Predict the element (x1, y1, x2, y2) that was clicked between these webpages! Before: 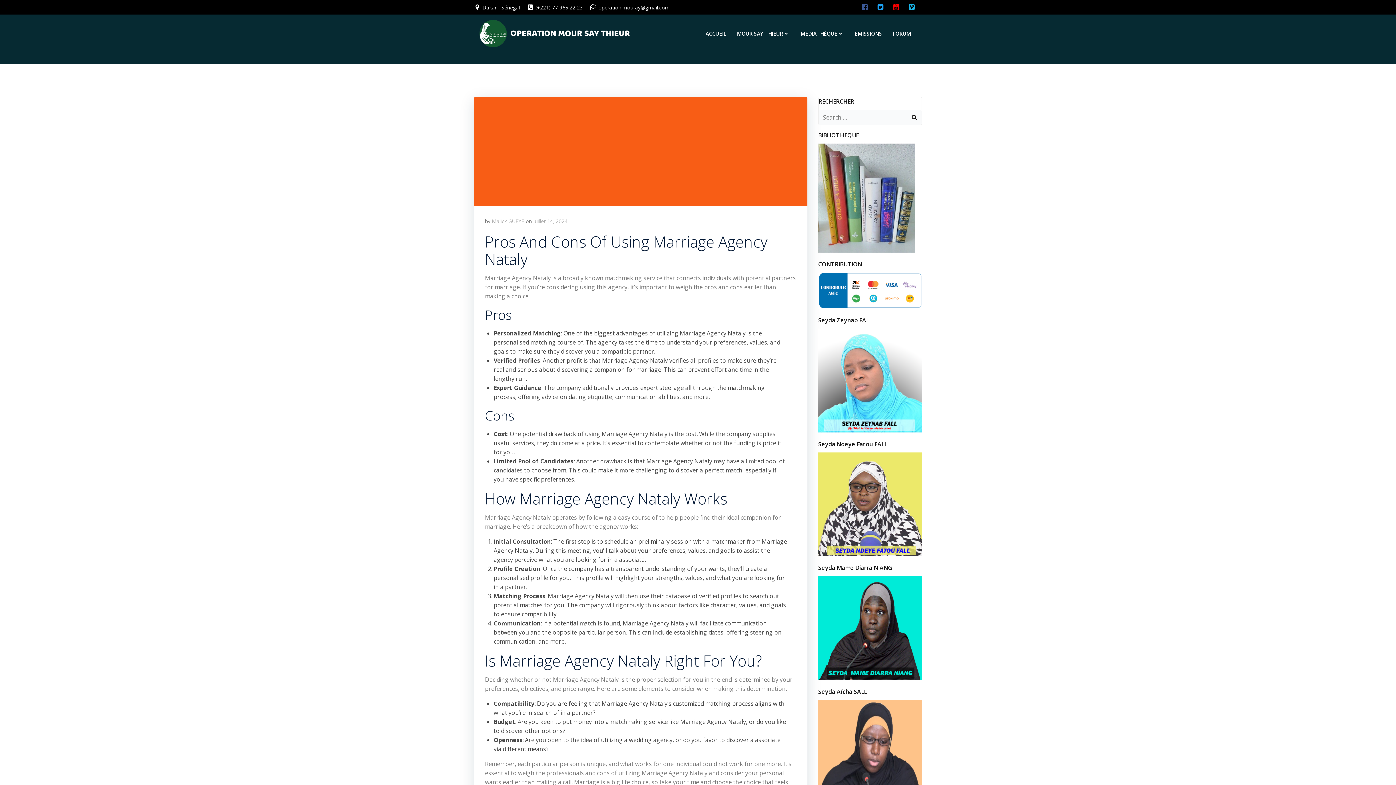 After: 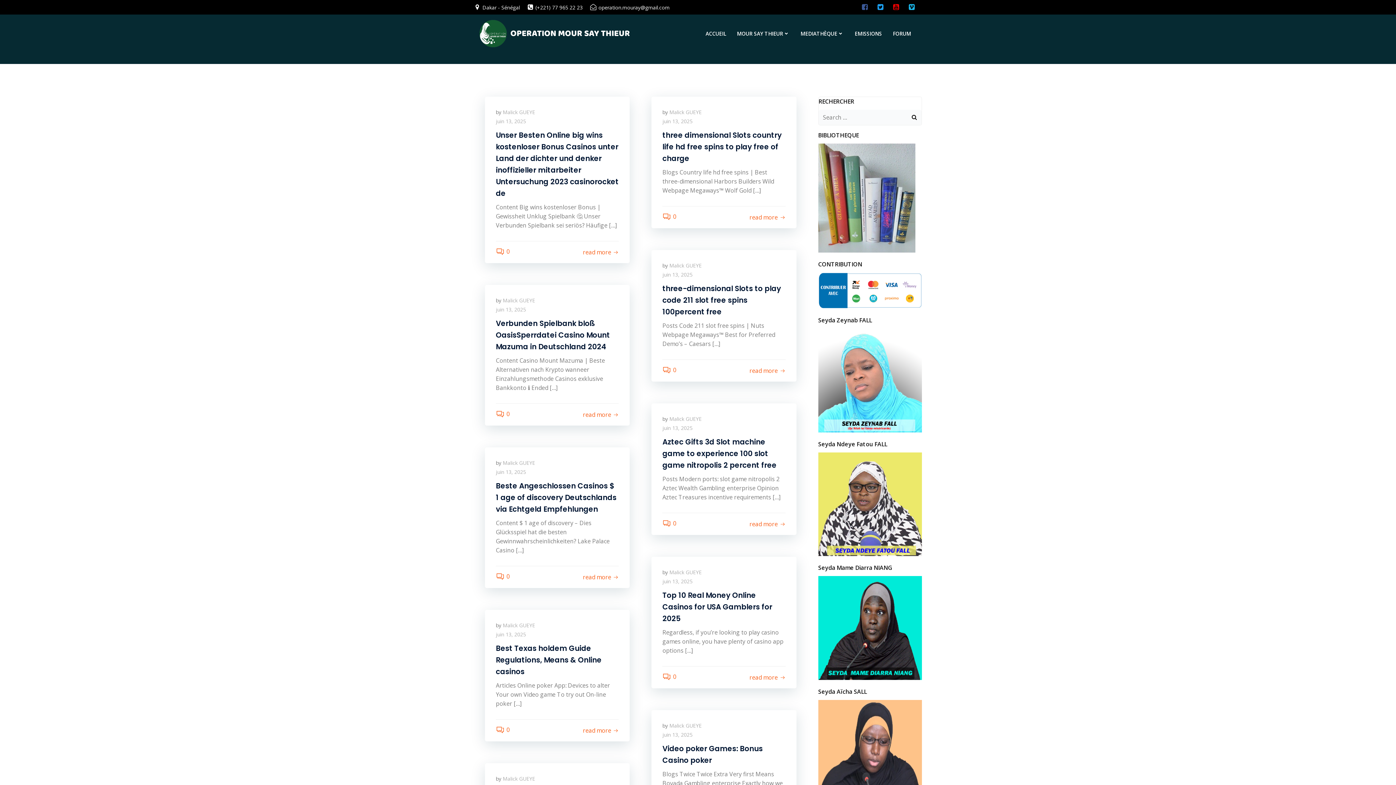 Action: bbox: (492, 217, 524, 224) label: Malick GUEYE